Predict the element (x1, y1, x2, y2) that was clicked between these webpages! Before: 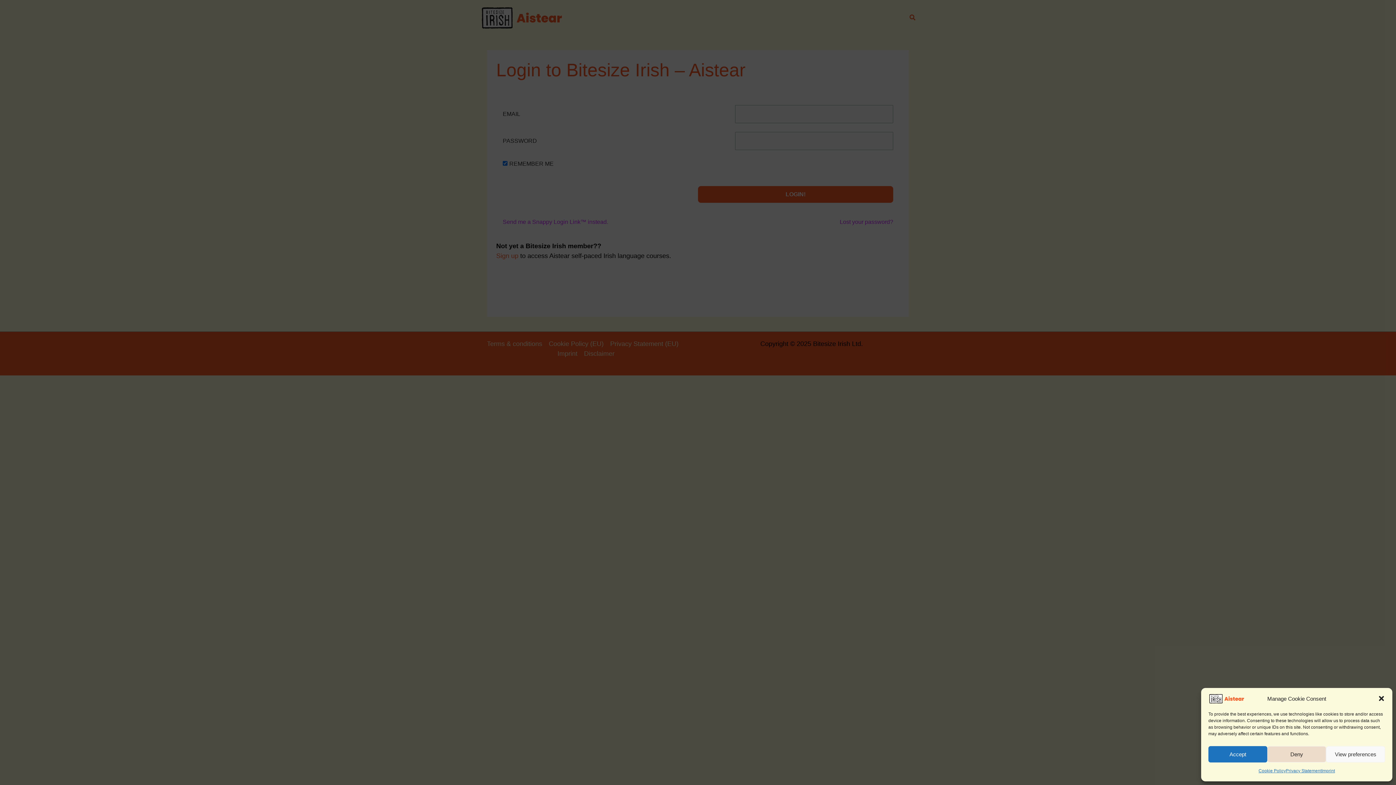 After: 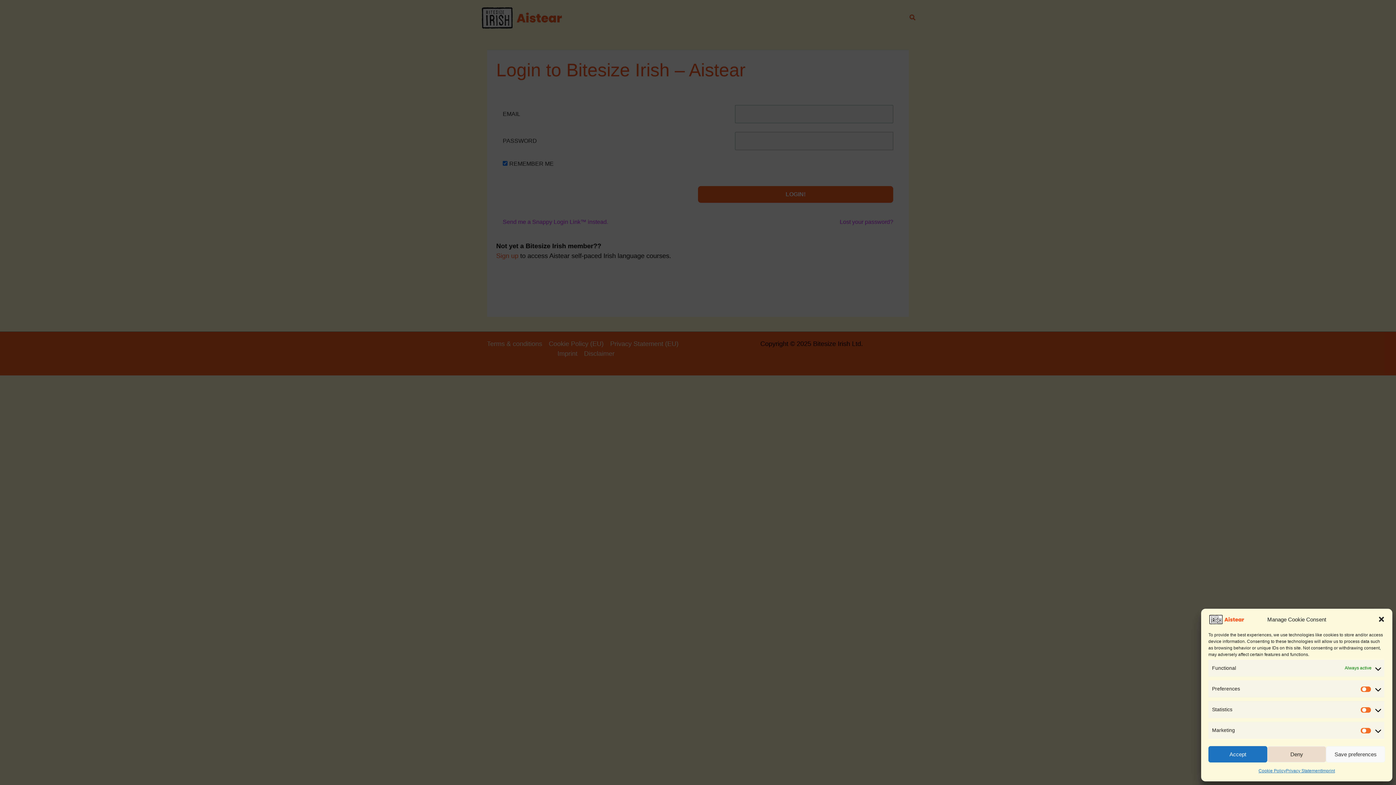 Action: label: View preferences bbox: (1326, 746, 1385, 762)